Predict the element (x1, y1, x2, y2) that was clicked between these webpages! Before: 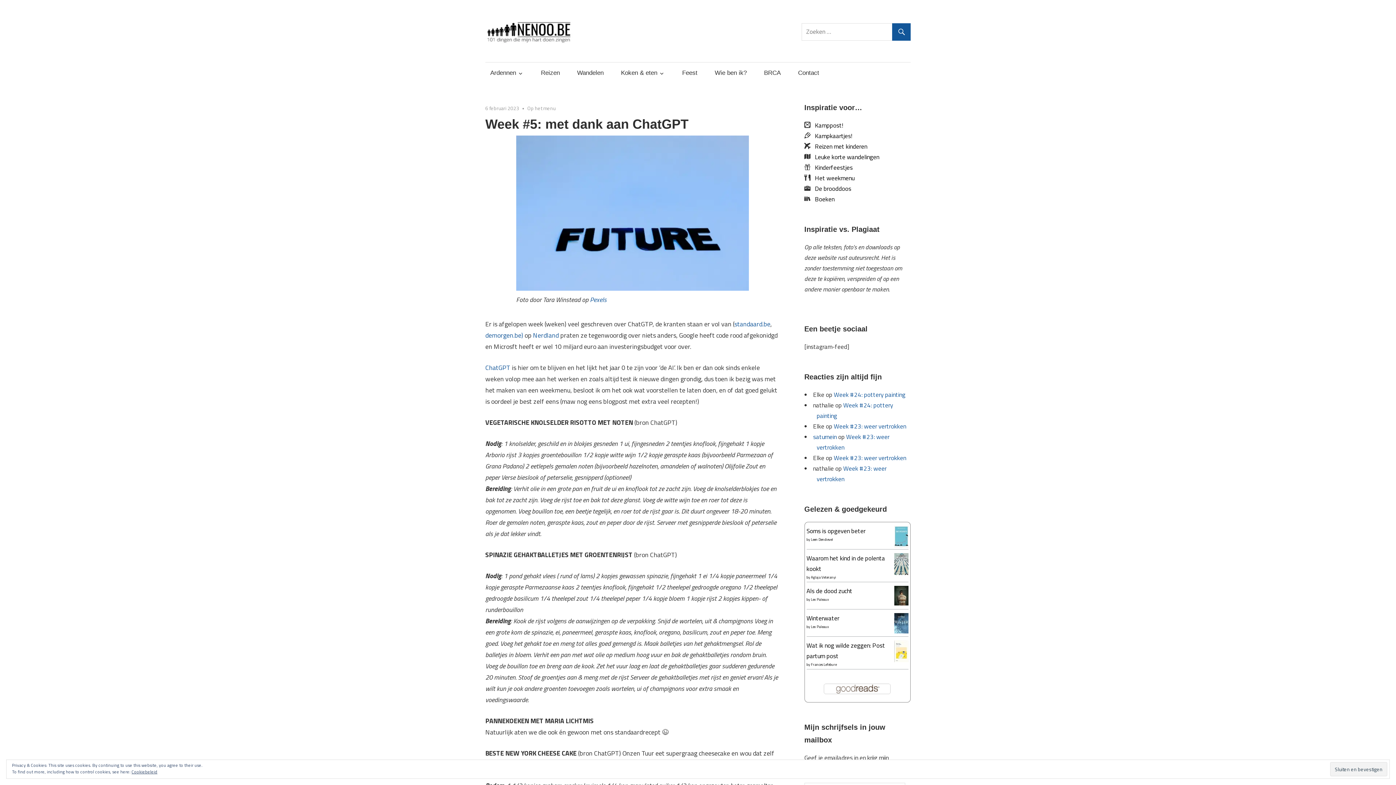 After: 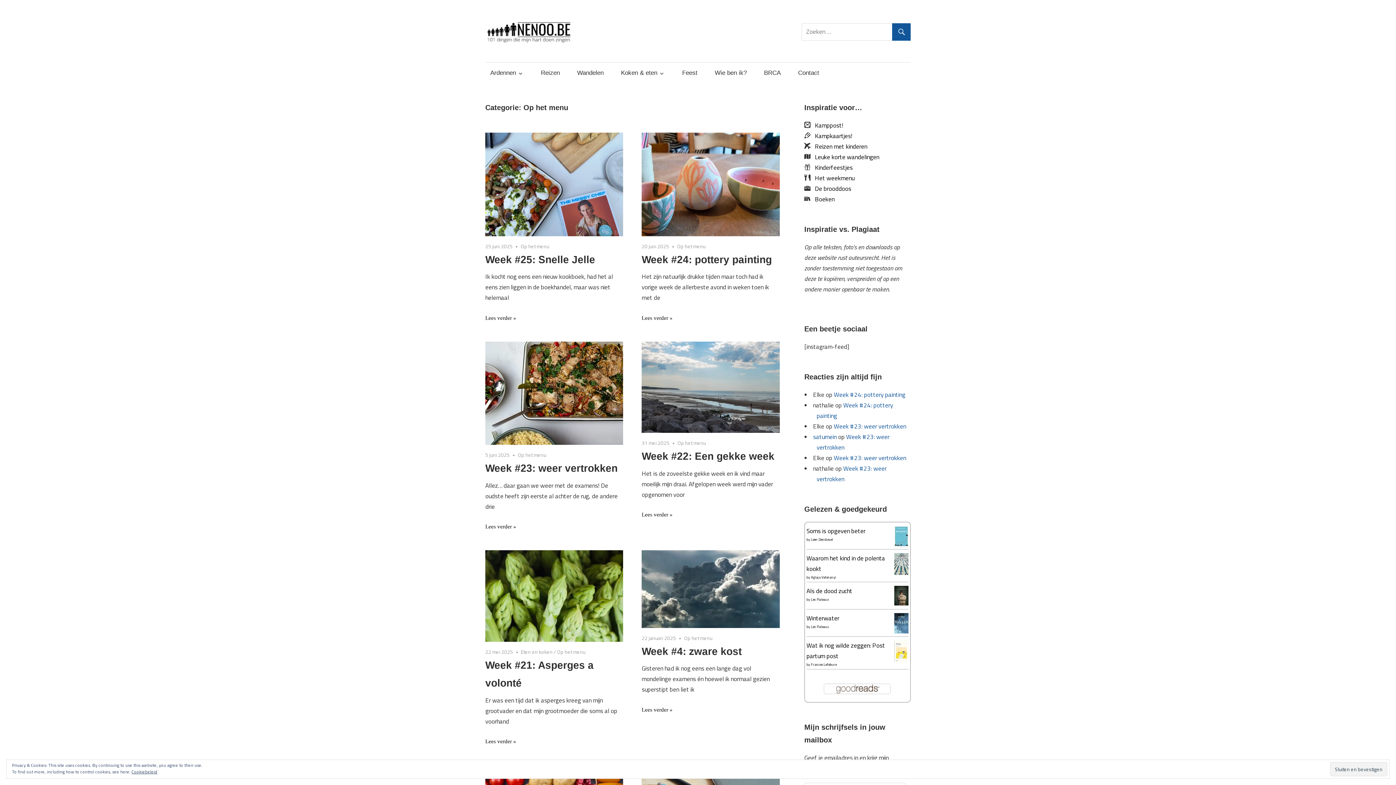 Action: bbox: (527, 104, 555, 112) label: Op het menu